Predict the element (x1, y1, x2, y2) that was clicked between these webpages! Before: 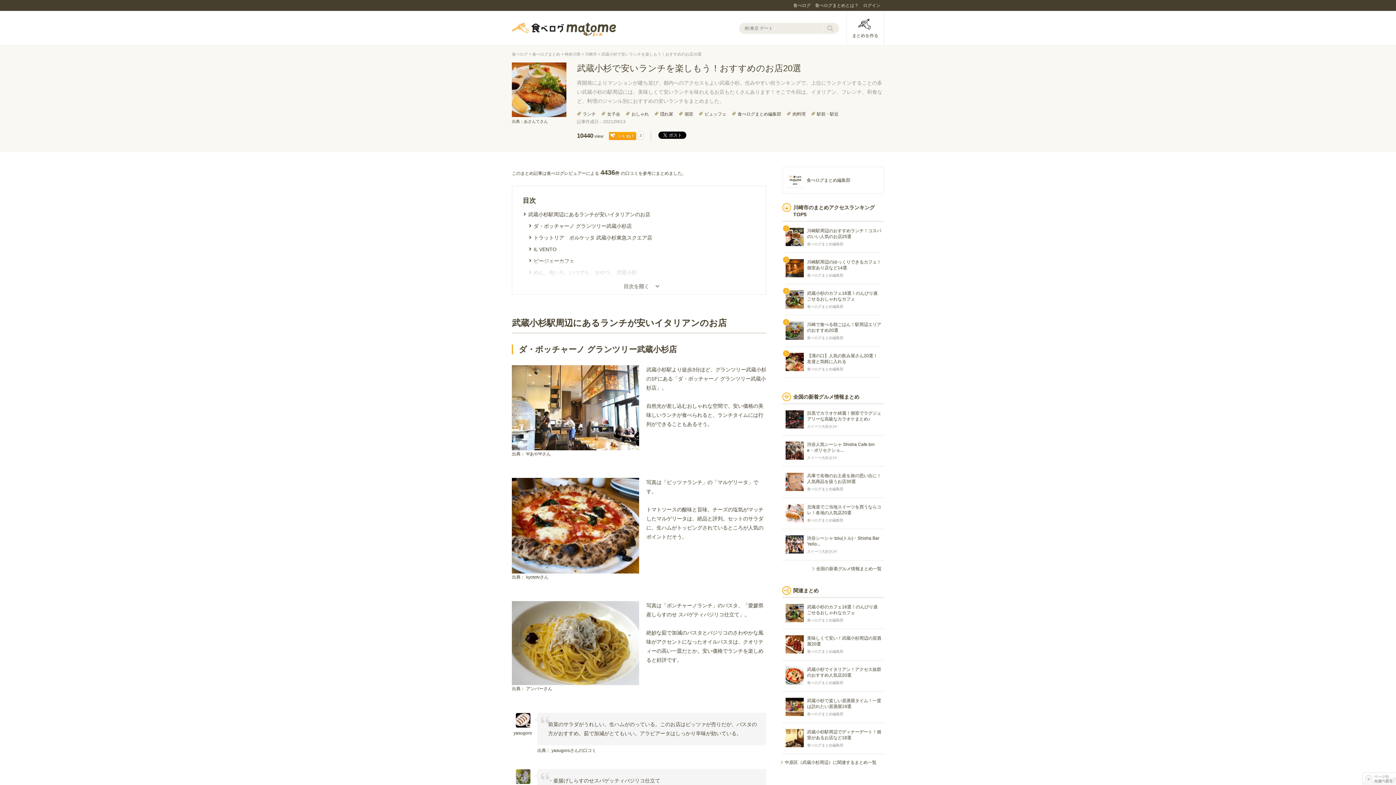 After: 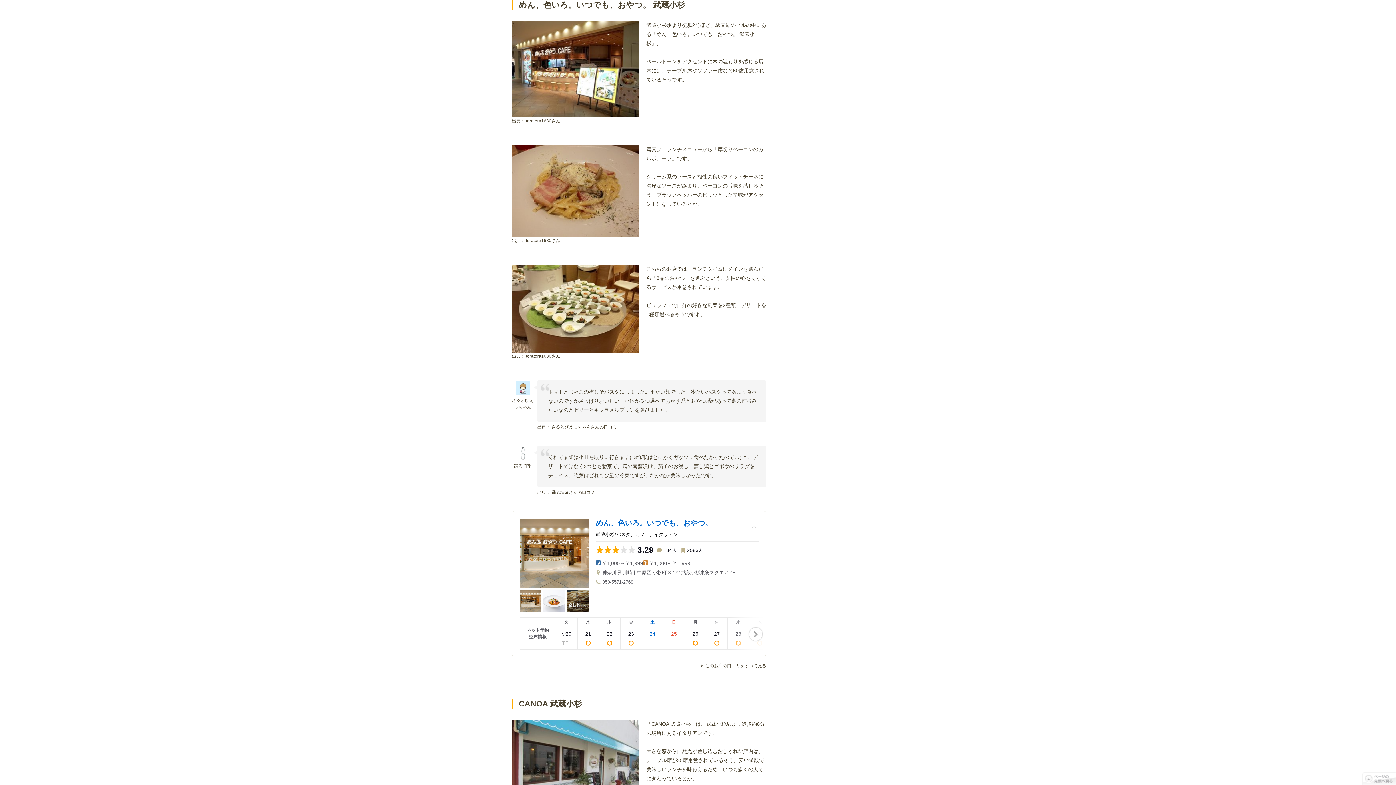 Action: bbox: (533, 269, 637, 275) label: めん、色いろ。いつでも、おやつ。 武蔵小杉